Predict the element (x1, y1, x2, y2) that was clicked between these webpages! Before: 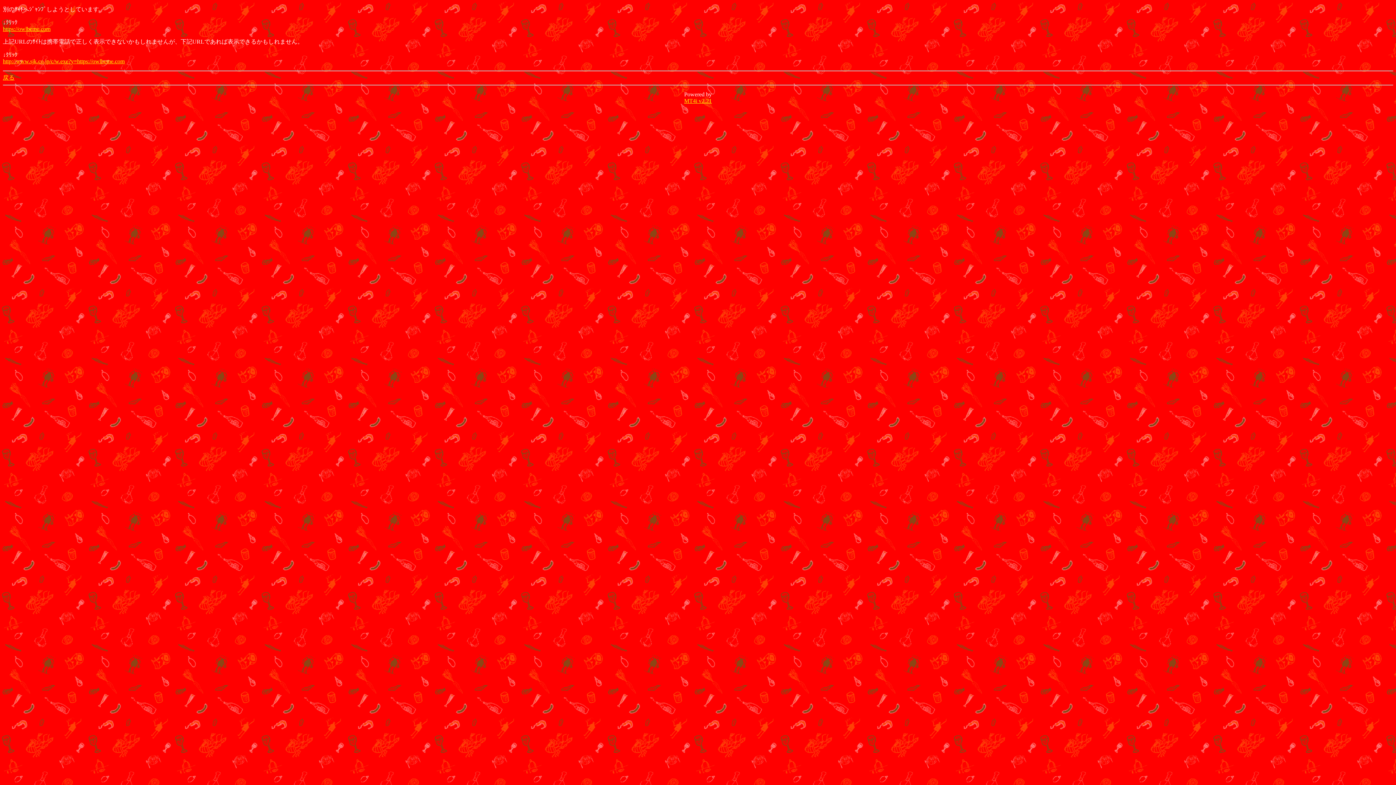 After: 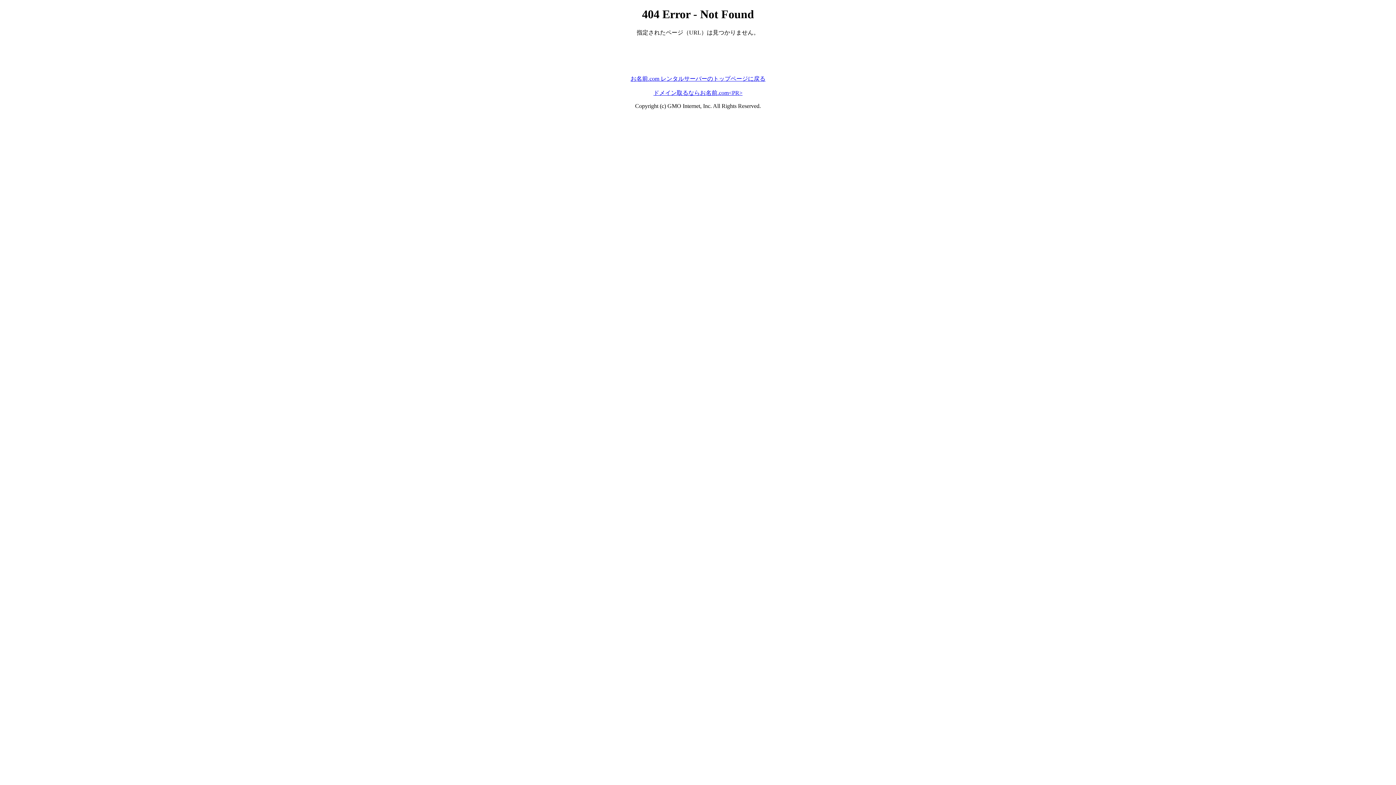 Action: bbox: (2, 58, 124, 64) label: http://www.sjk.co.jp/c/w.exe?y=https://owlbeme.com